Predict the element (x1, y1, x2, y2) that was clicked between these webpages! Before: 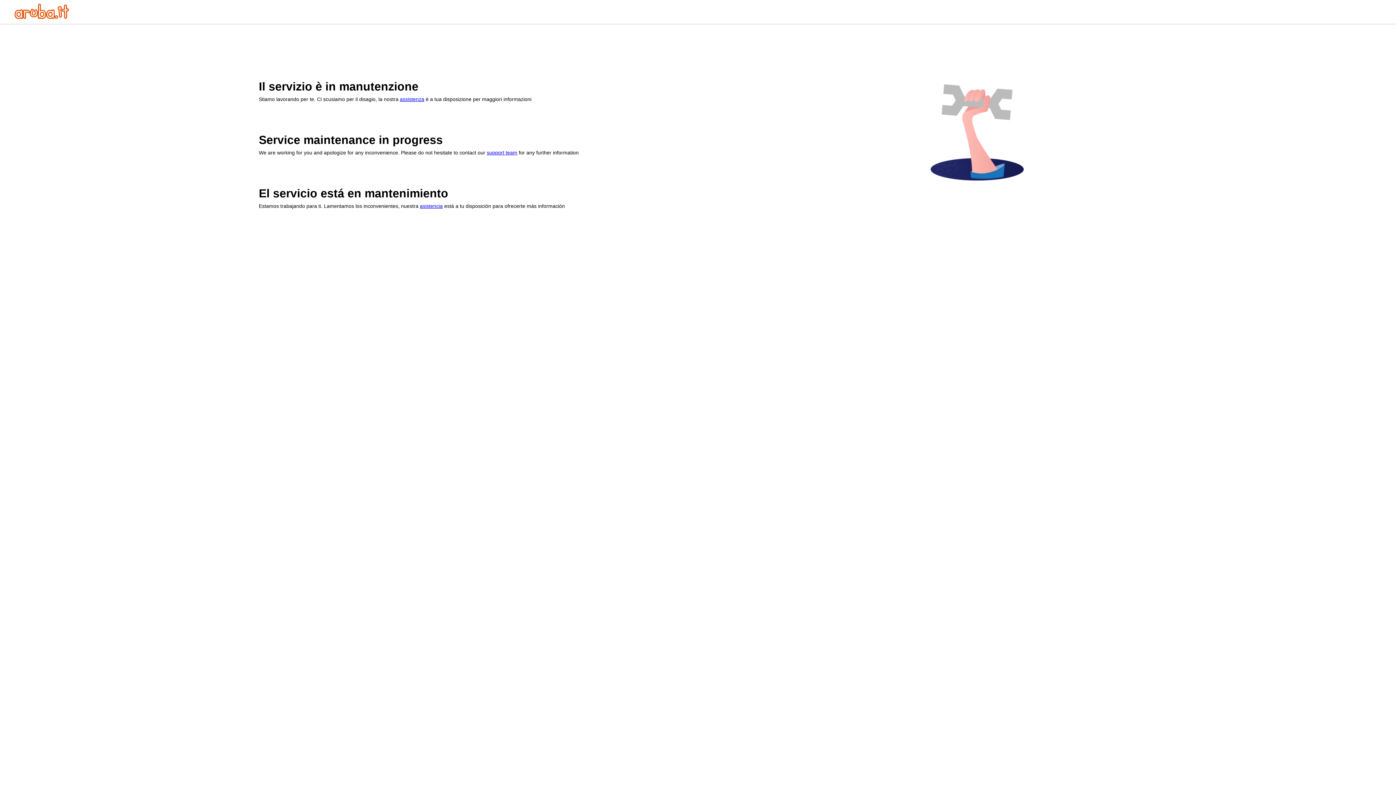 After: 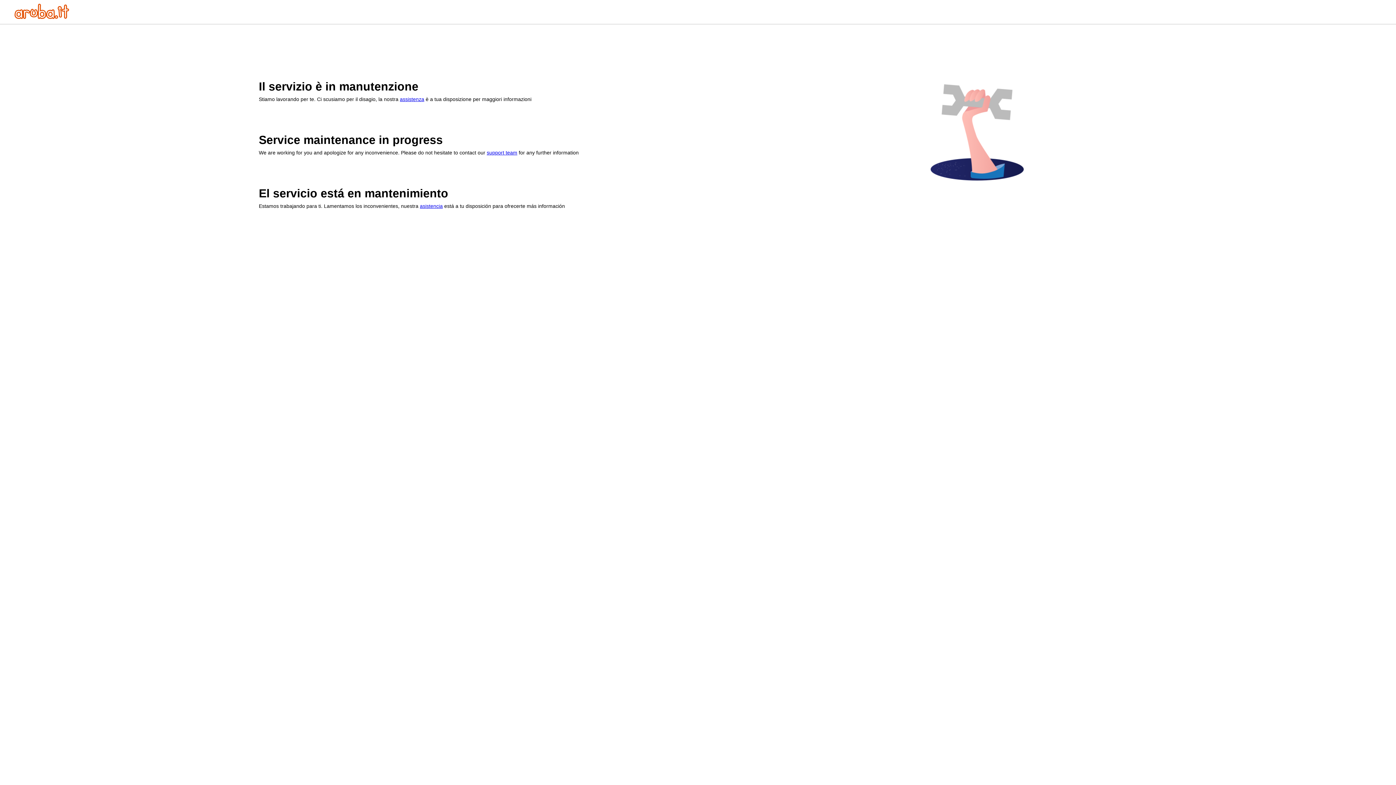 Action: bbox: (14, 13, 69, 20)